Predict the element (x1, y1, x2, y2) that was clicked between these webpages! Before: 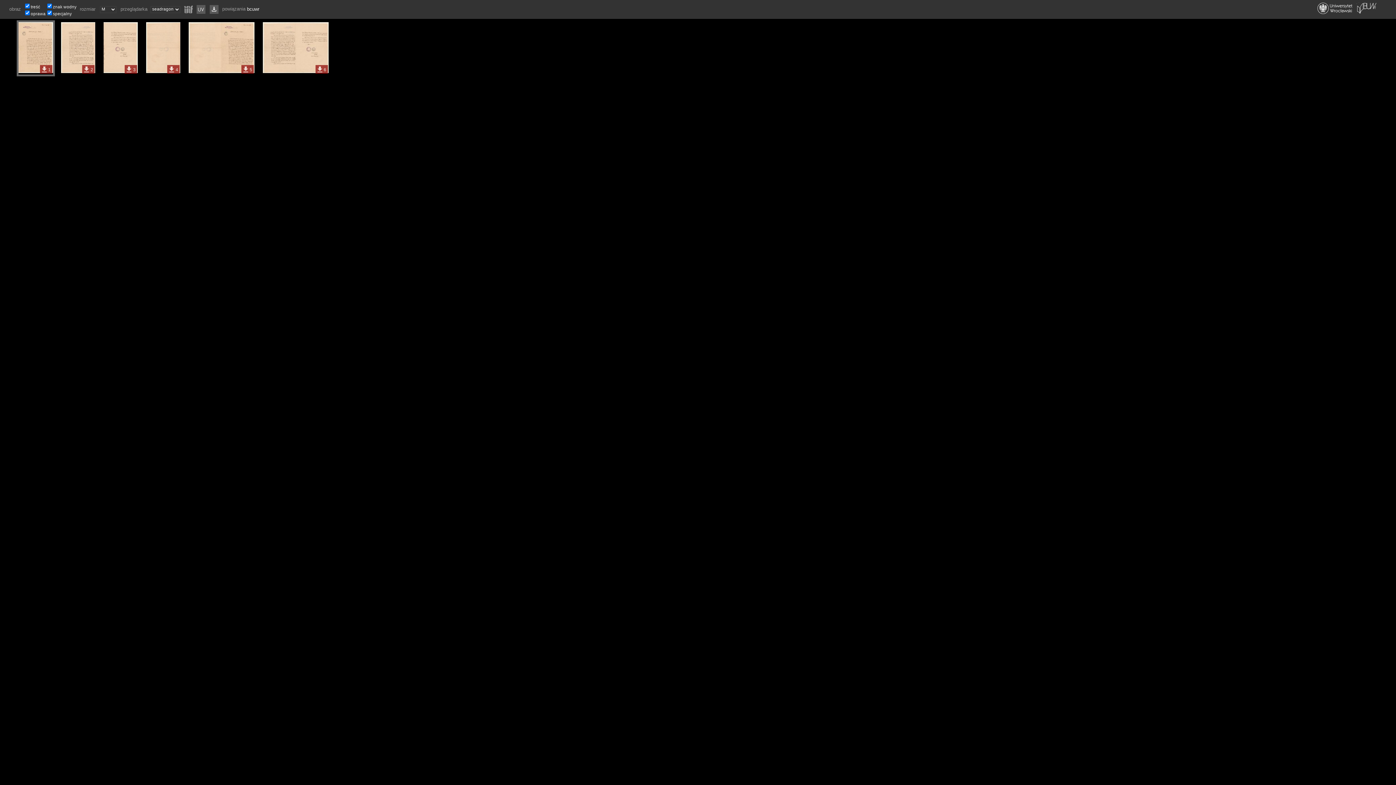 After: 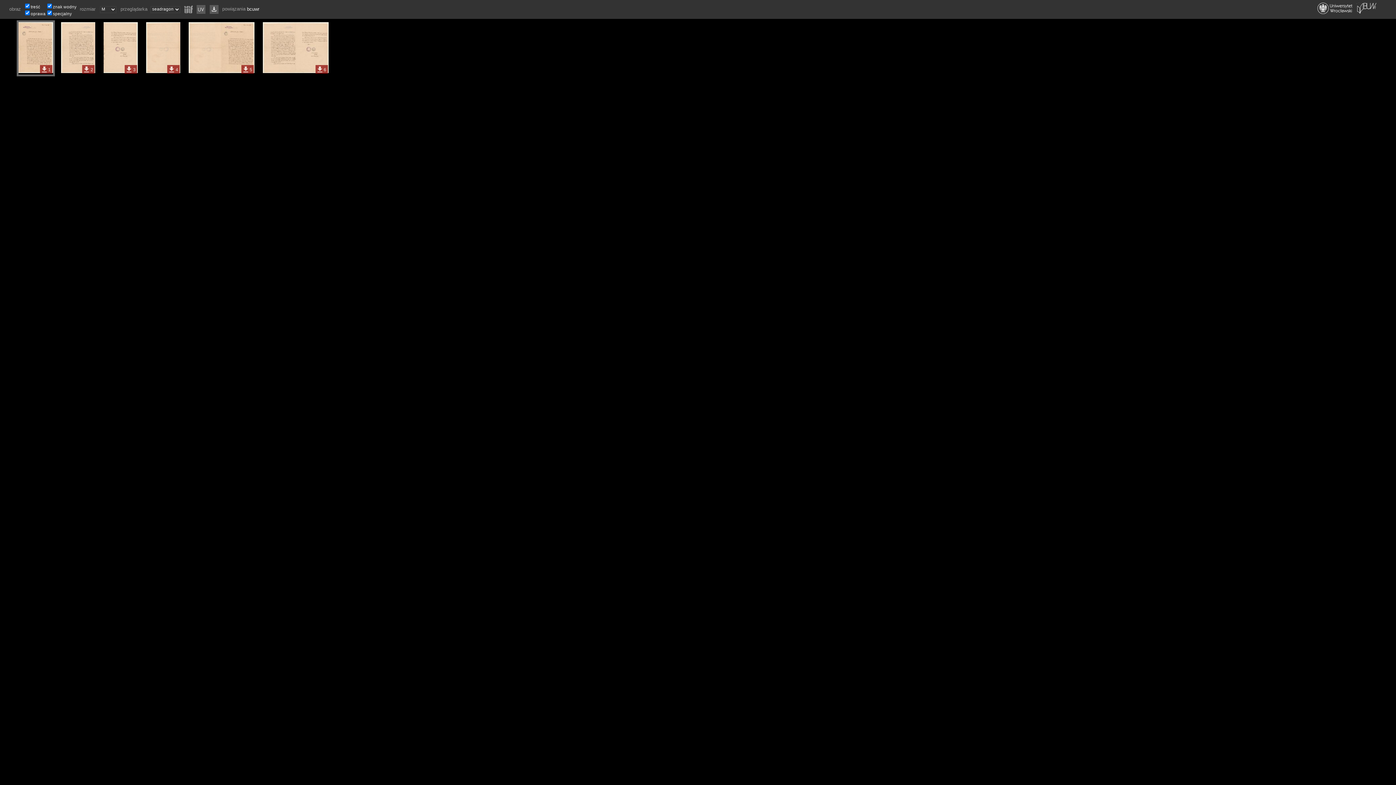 Action: bbox: (195, 6, 207, 11)